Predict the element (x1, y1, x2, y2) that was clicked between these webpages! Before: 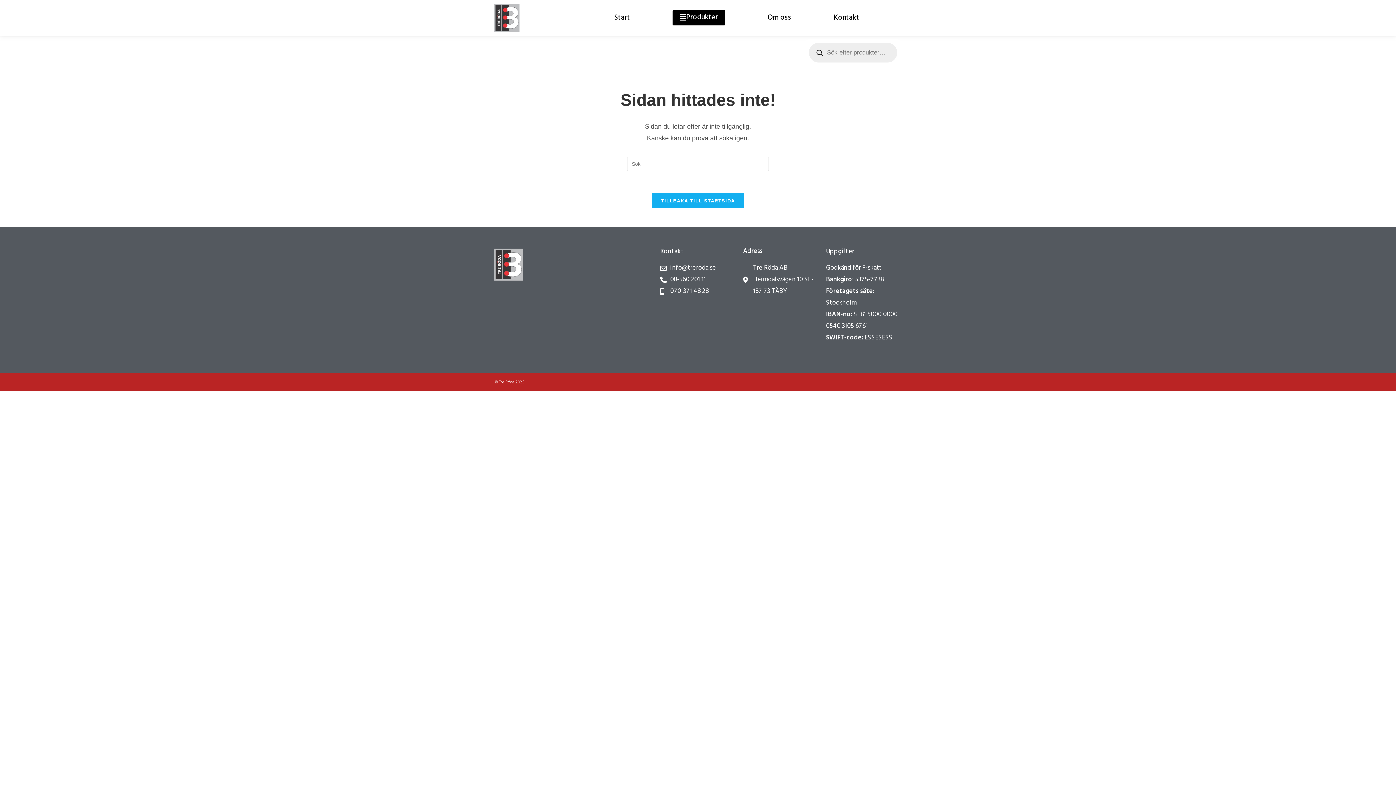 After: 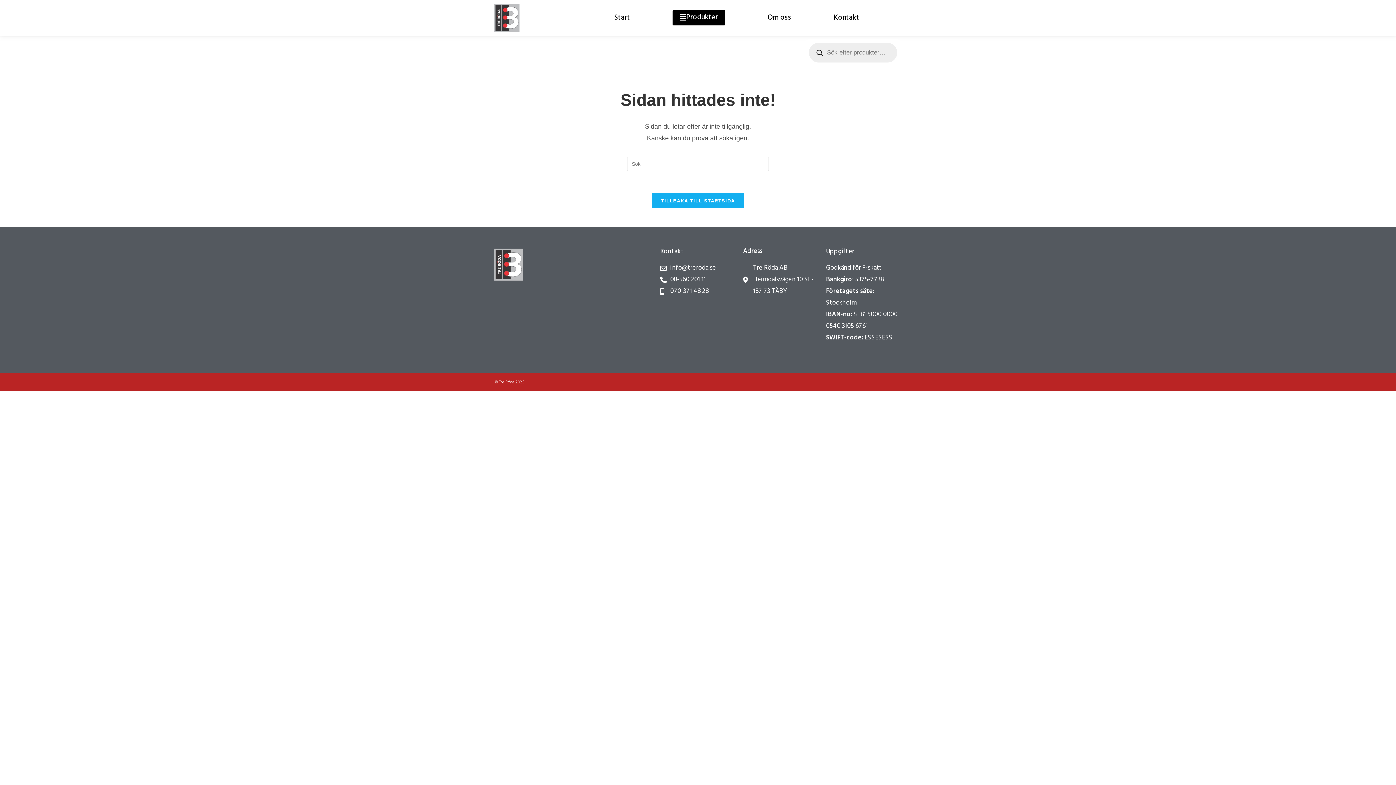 Action: label: info@treroda.se bbox: (660, 262, 736, 274)